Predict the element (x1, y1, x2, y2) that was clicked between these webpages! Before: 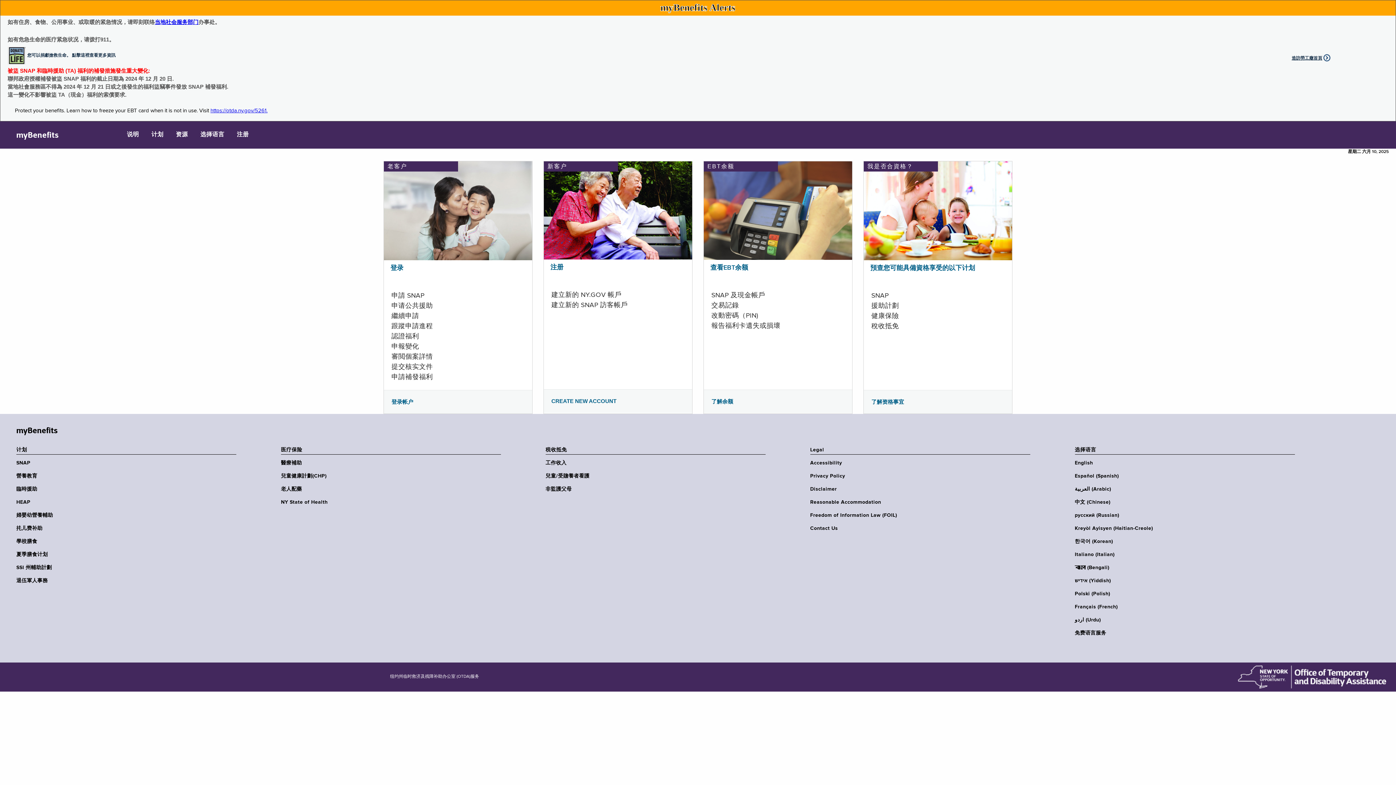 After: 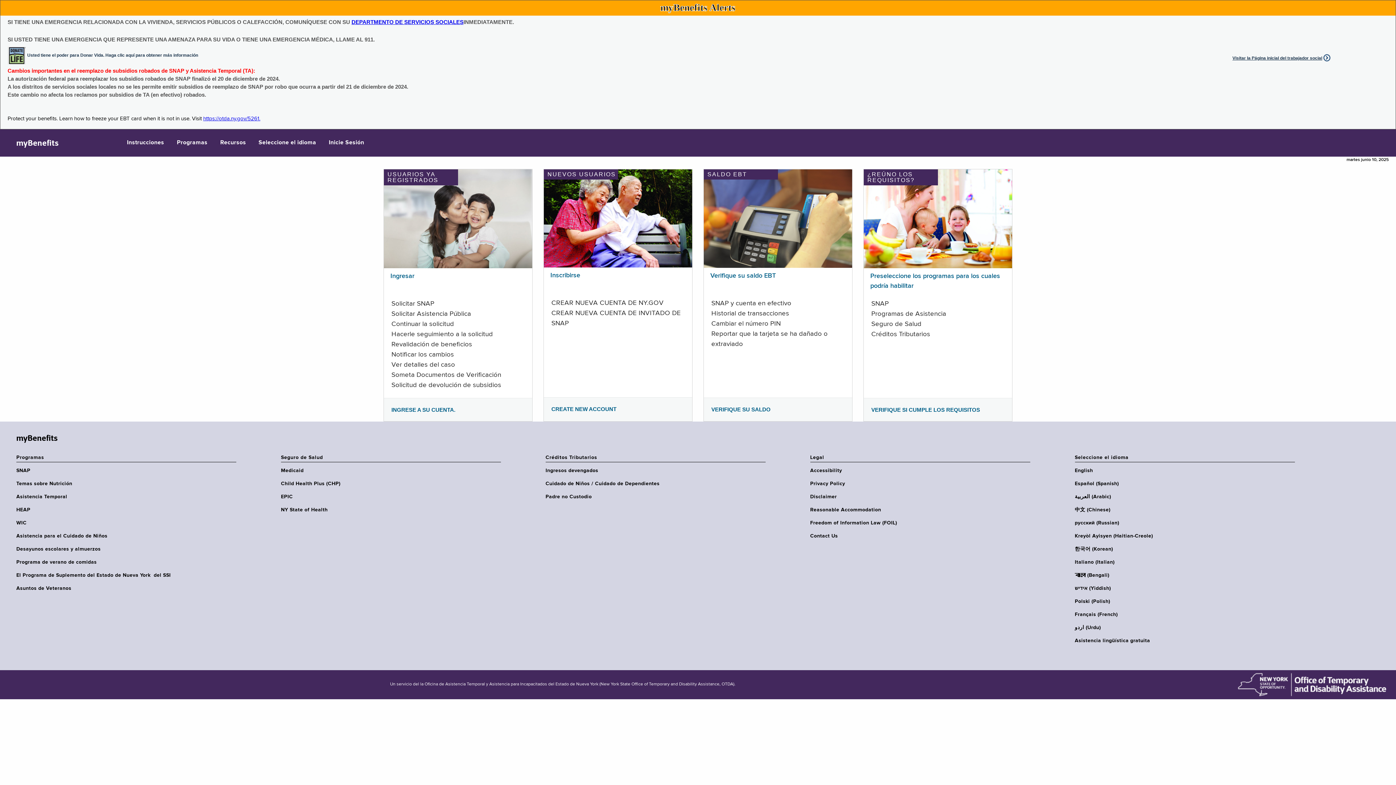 Action: label: Español (Spanish) bbox: (1075, 473, 1299, 479)